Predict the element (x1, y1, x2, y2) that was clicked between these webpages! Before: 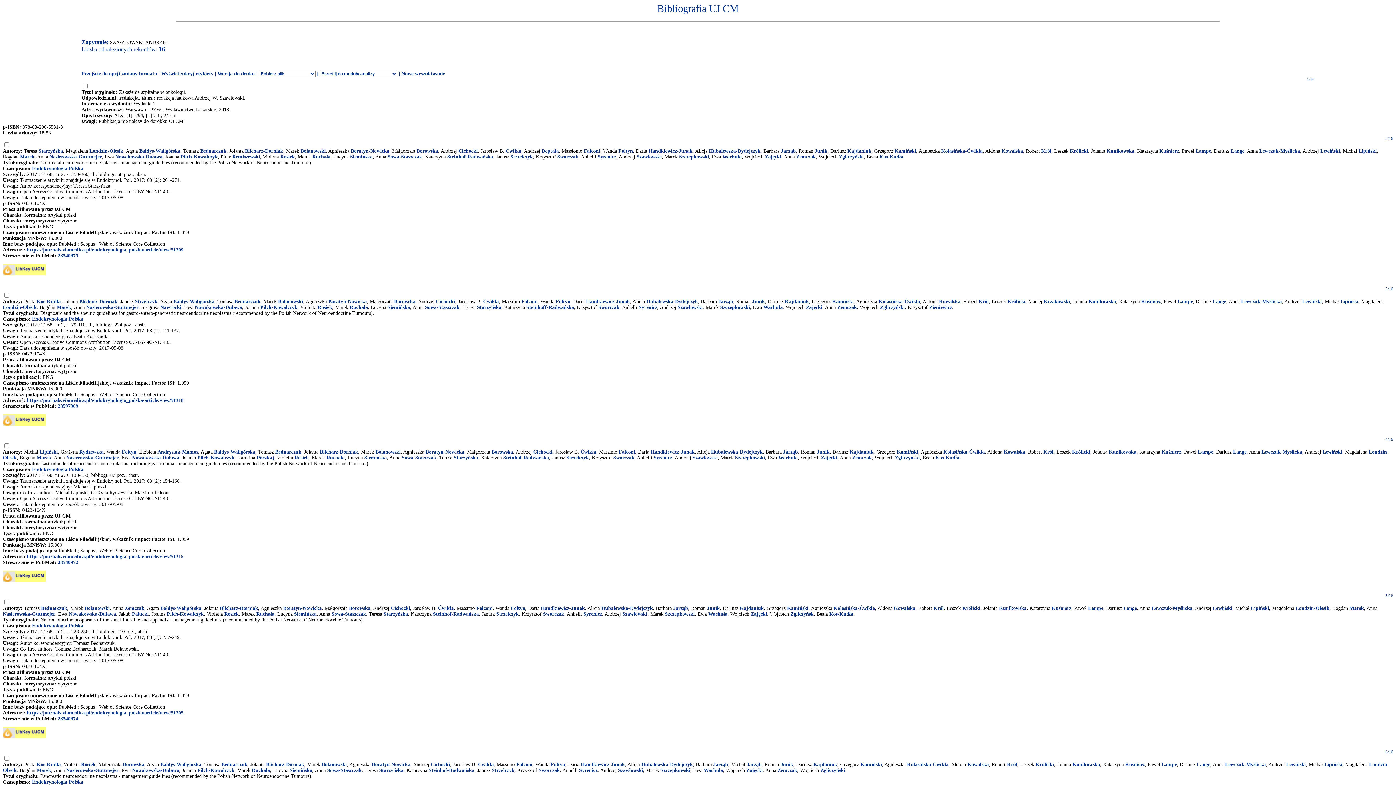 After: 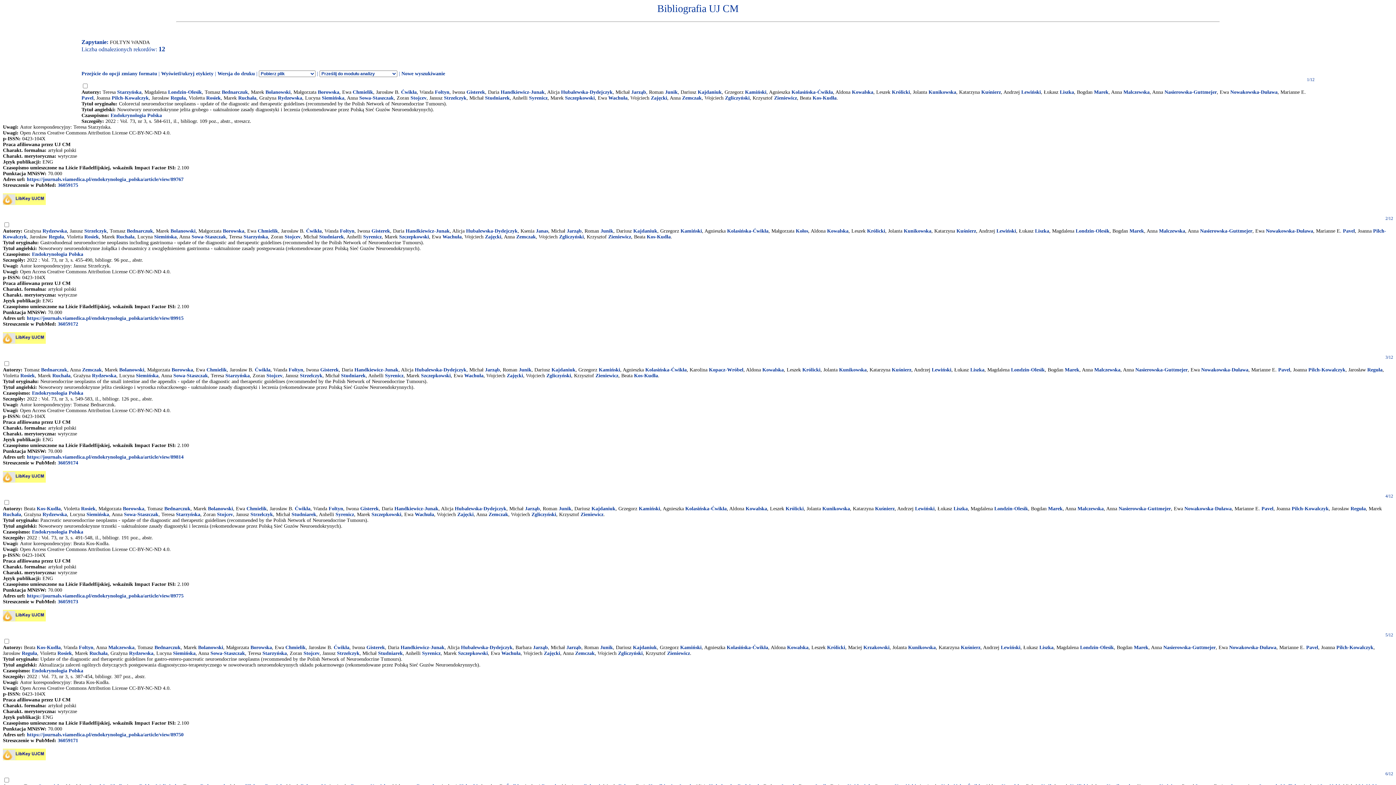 Action: bbox: (121, 449, 136, 454) label: Foltyn